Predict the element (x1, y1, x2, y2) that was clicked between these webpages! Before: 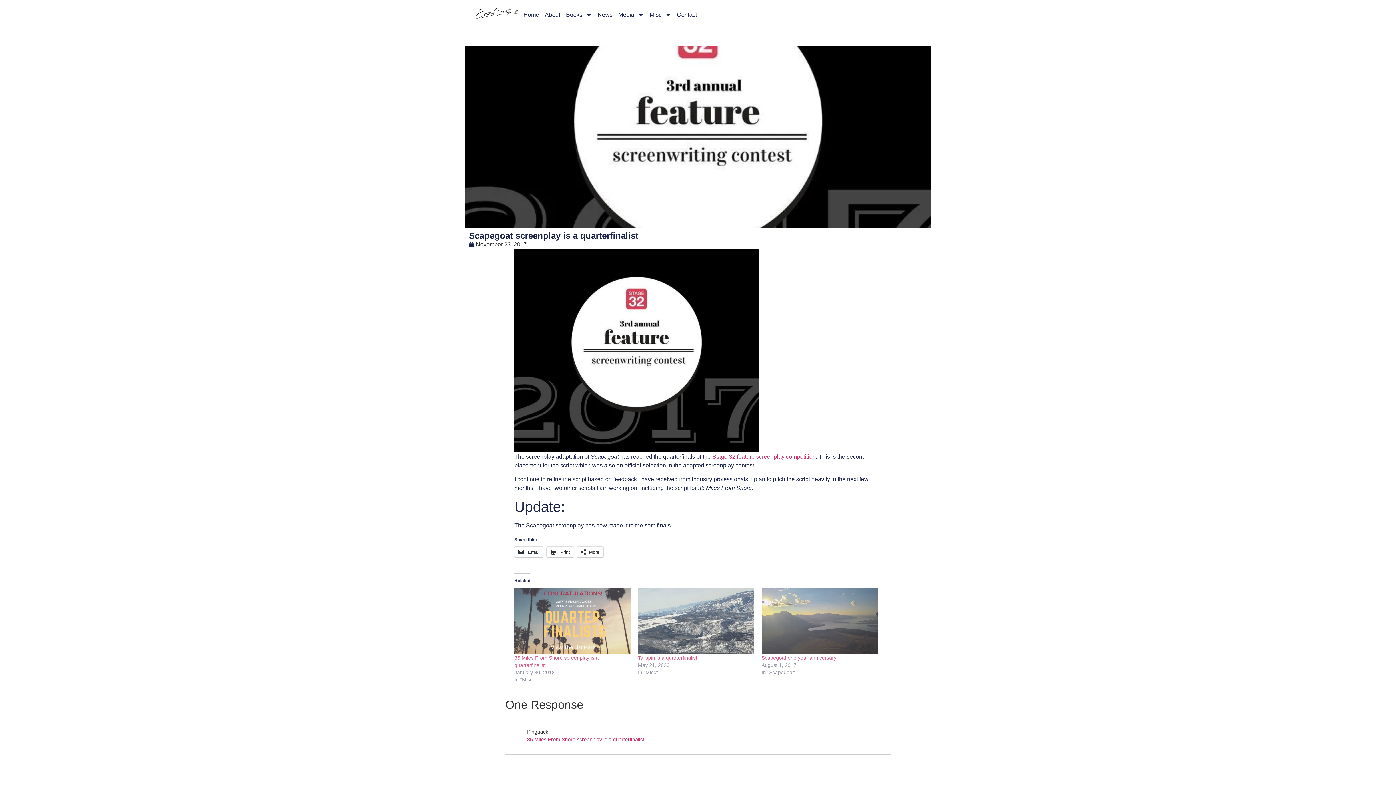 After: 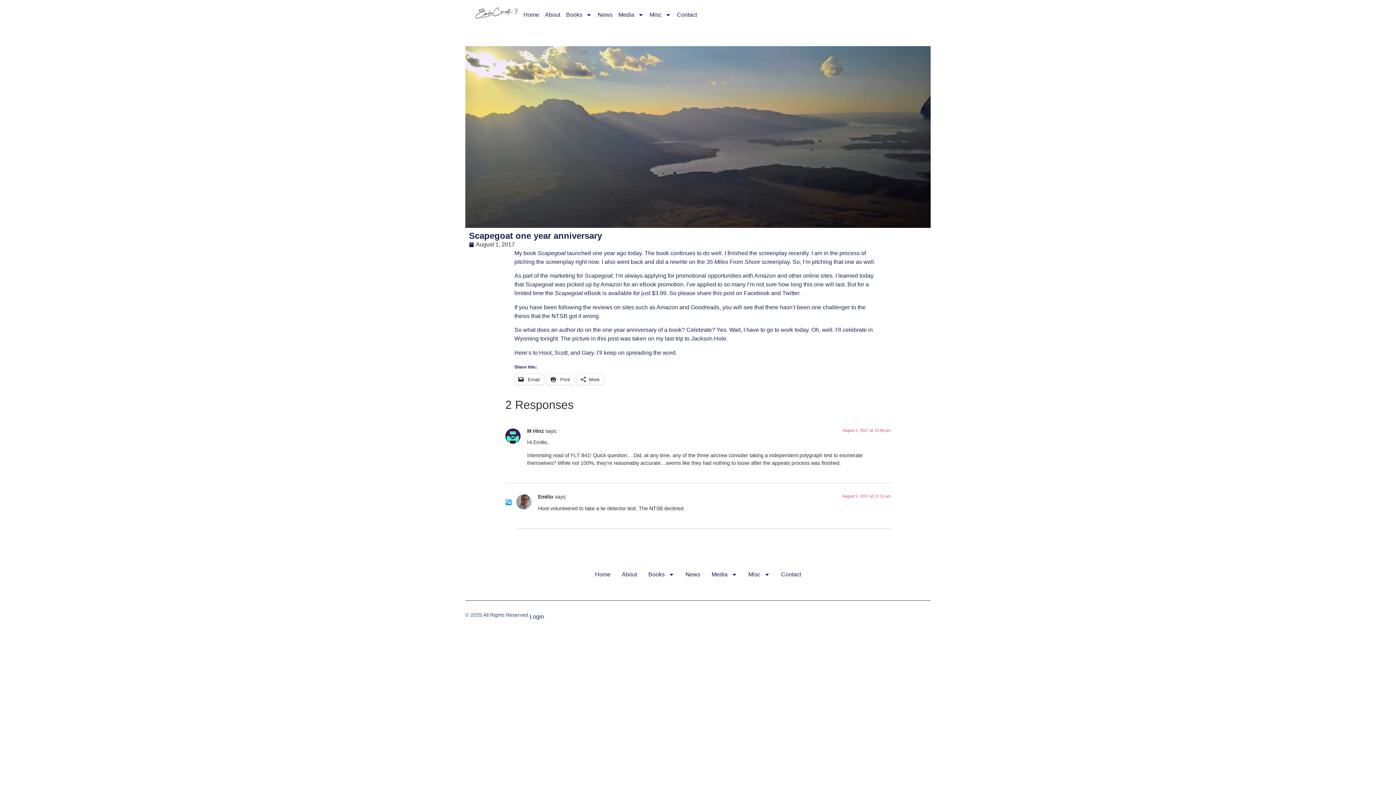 Action: bbox: (761, 588, 878, 654)